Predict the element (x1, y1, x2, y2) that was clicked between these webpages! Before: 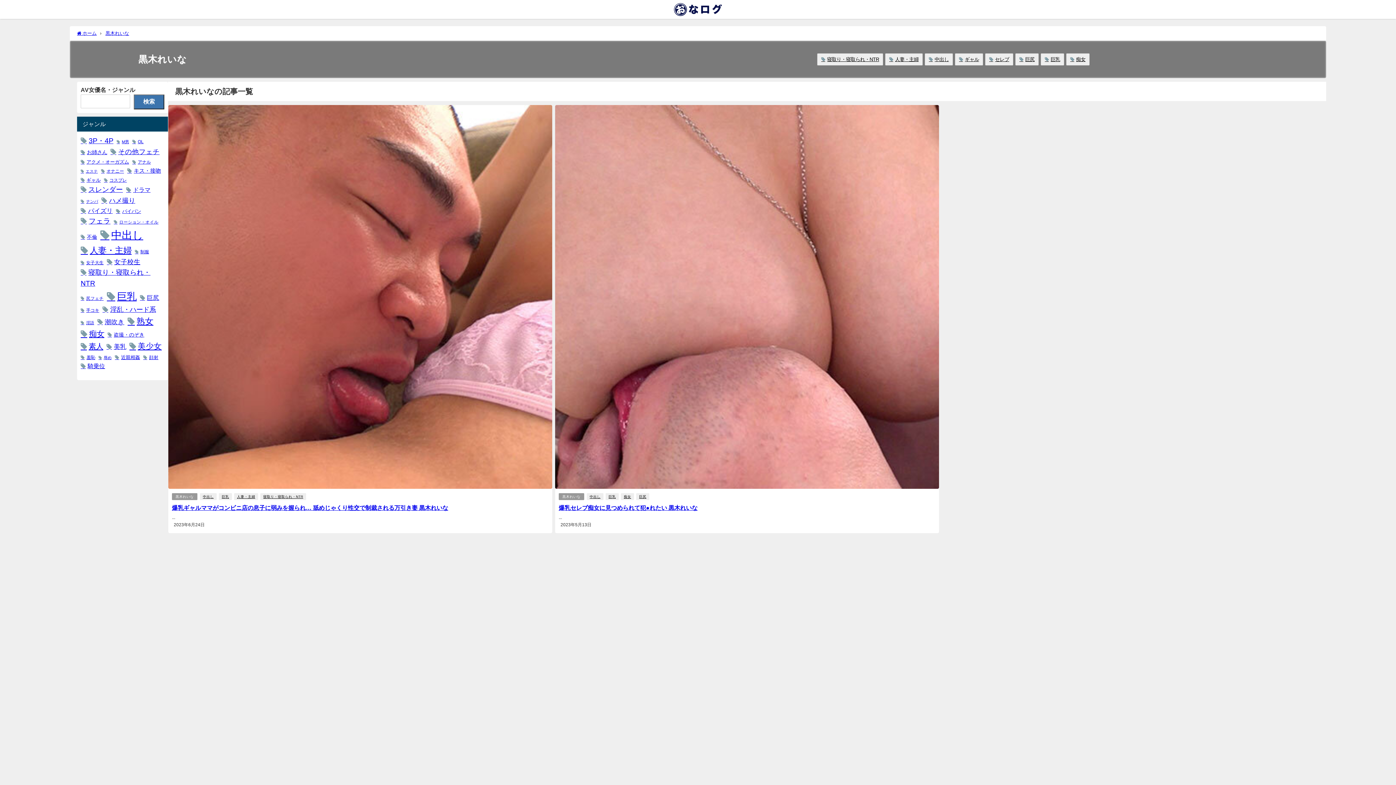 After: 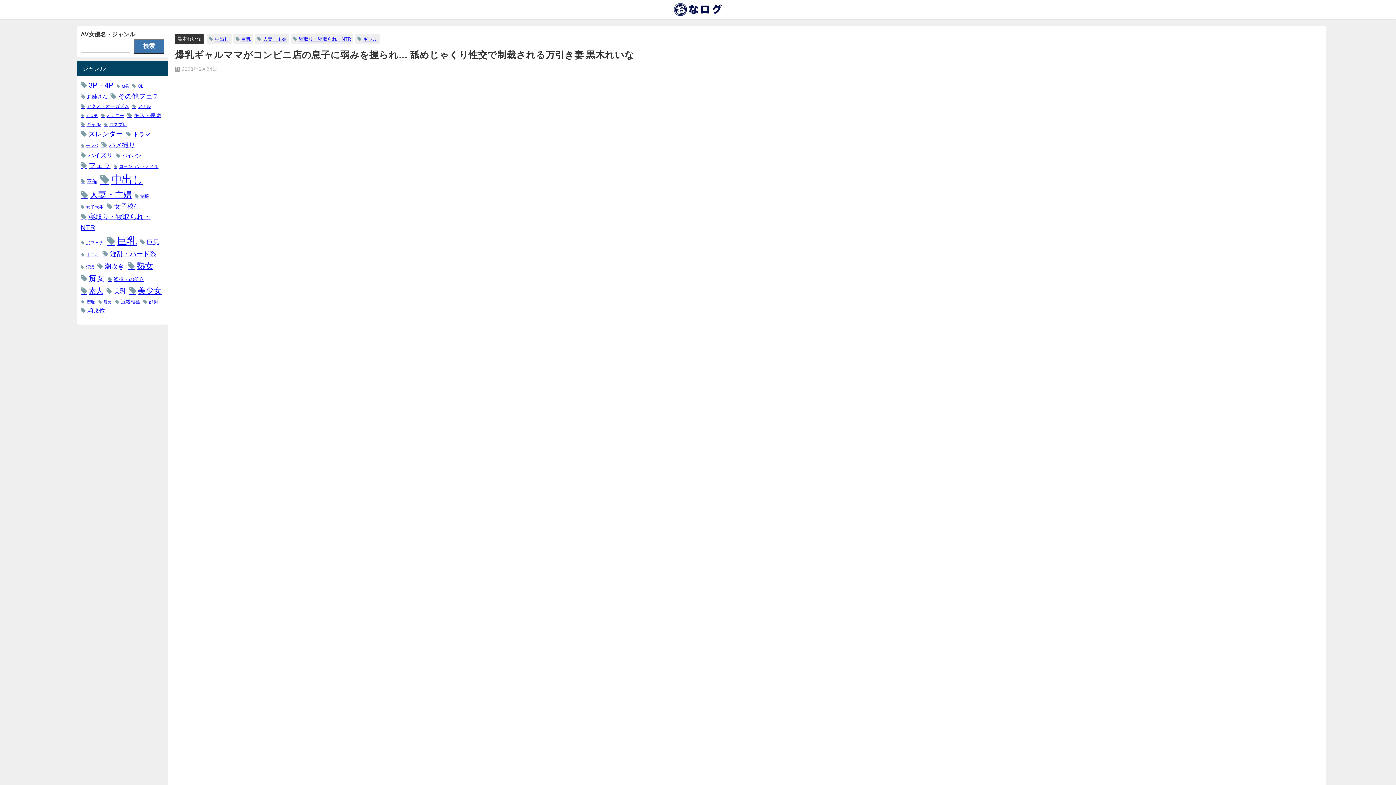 Action: label: 爆乳ギャルママがコンビニ店の息子に弱みを握られ… 舐めじゃくり性交で制裁される万引き妻 黒木れいな bbox: (172, 505, 448, 510)